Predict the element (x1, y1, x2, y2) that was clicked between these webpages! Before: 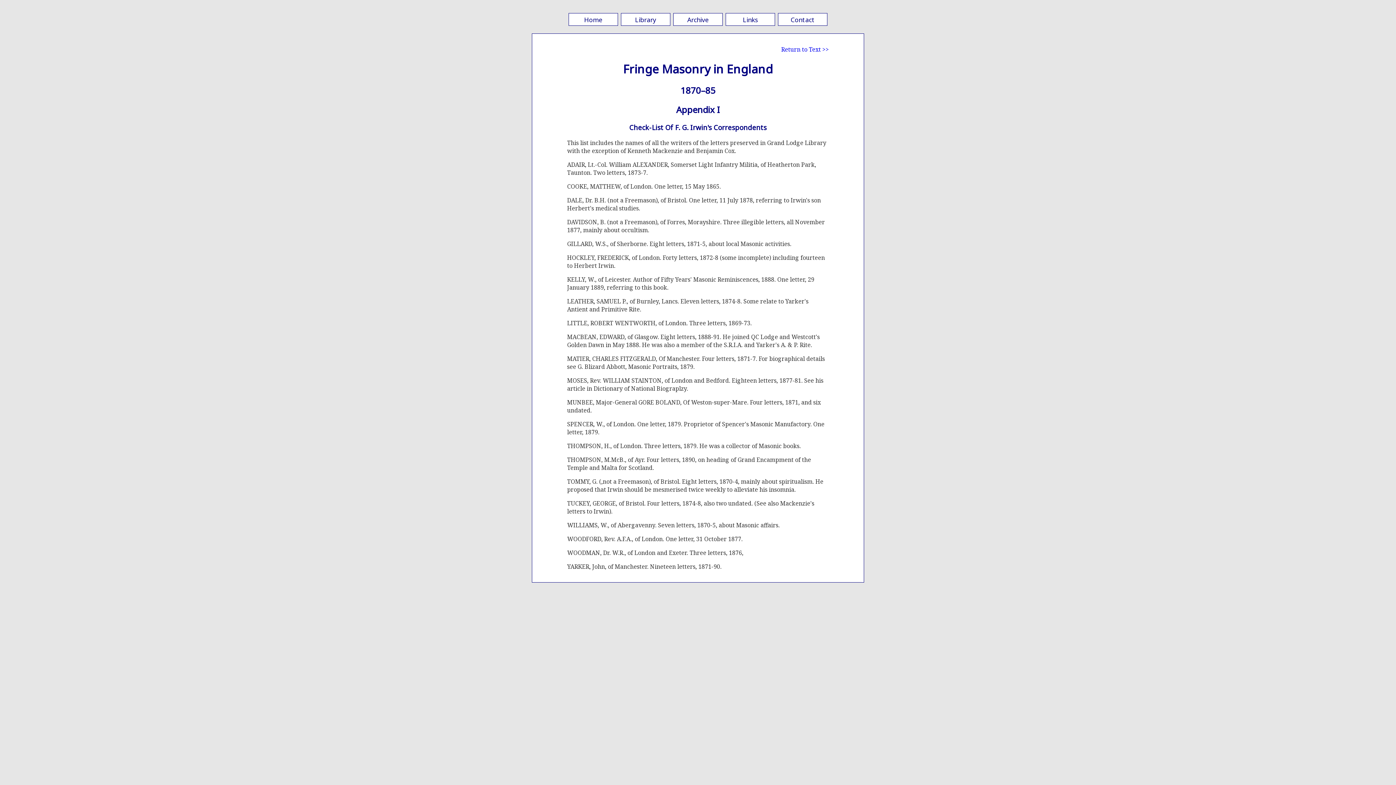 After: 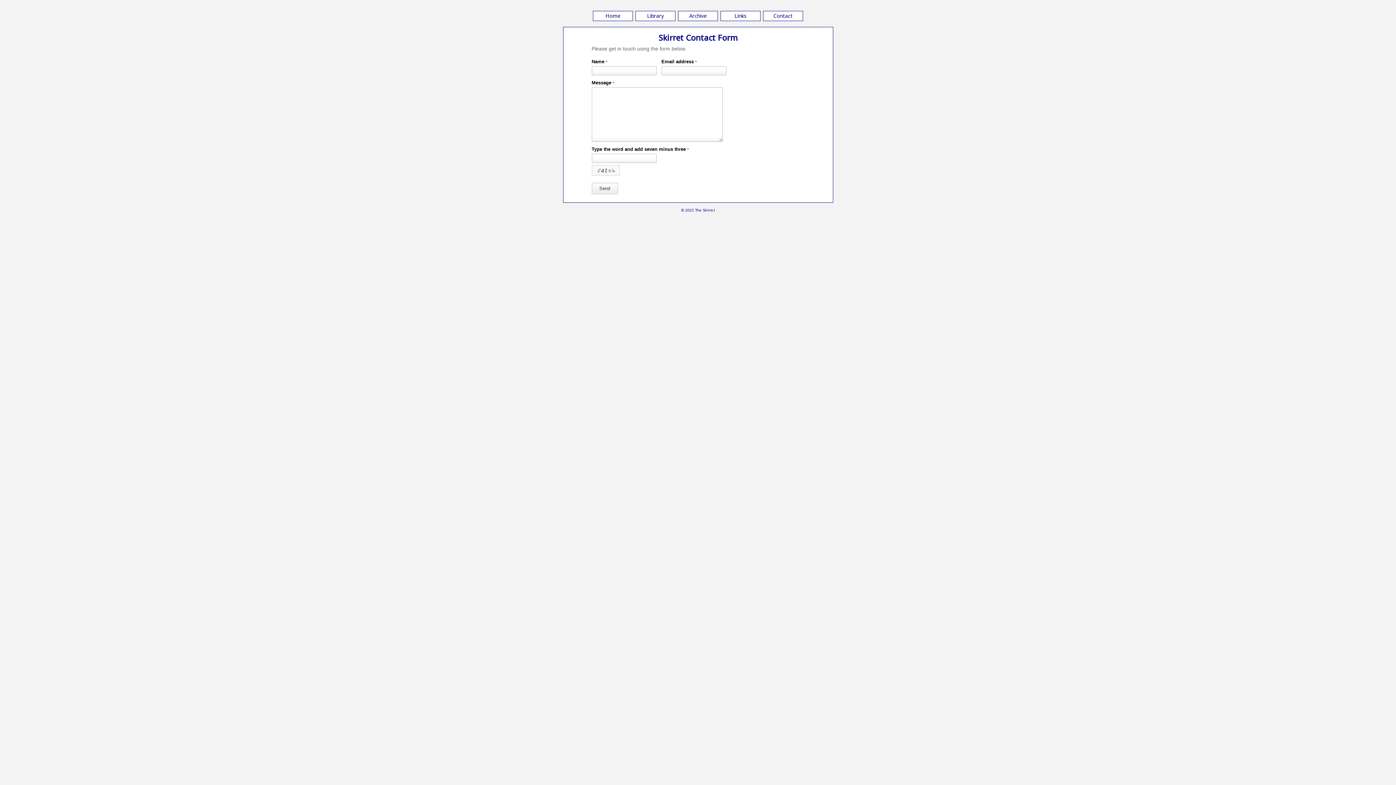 Action: label: Contact bbox: (778, 13, 827, 25)